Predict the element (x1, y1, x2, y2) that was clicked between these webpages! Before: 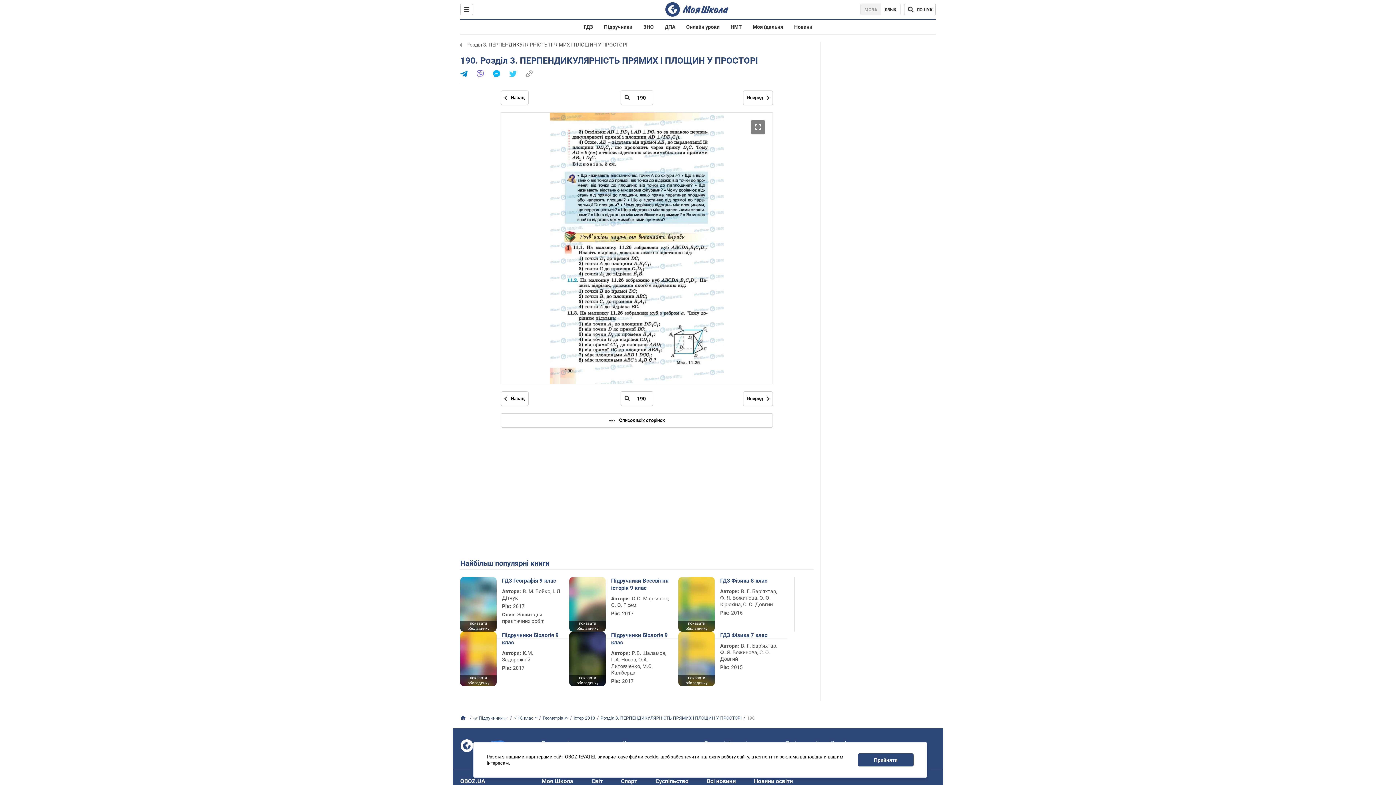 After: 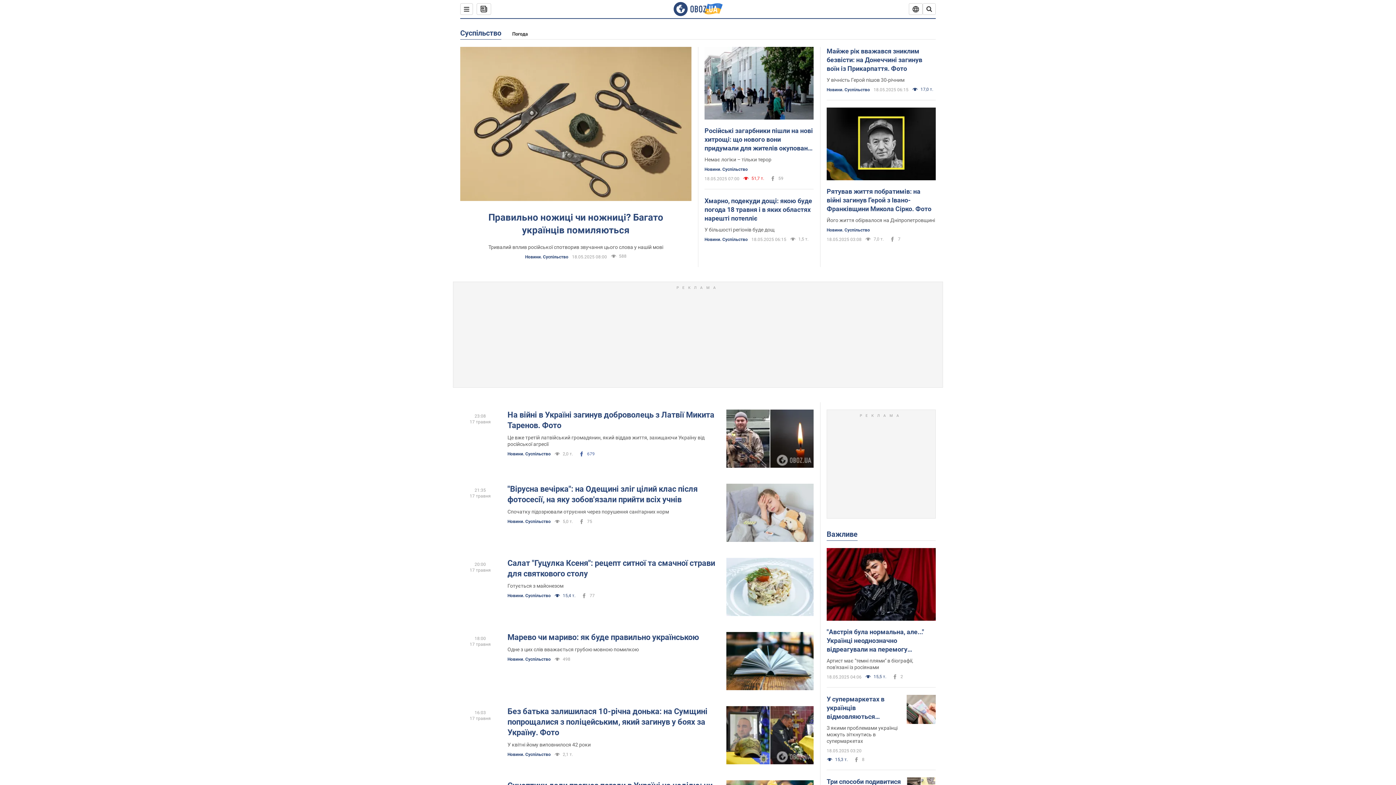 Action: bbox: (655, 778, 688, 785) label: Суспільство